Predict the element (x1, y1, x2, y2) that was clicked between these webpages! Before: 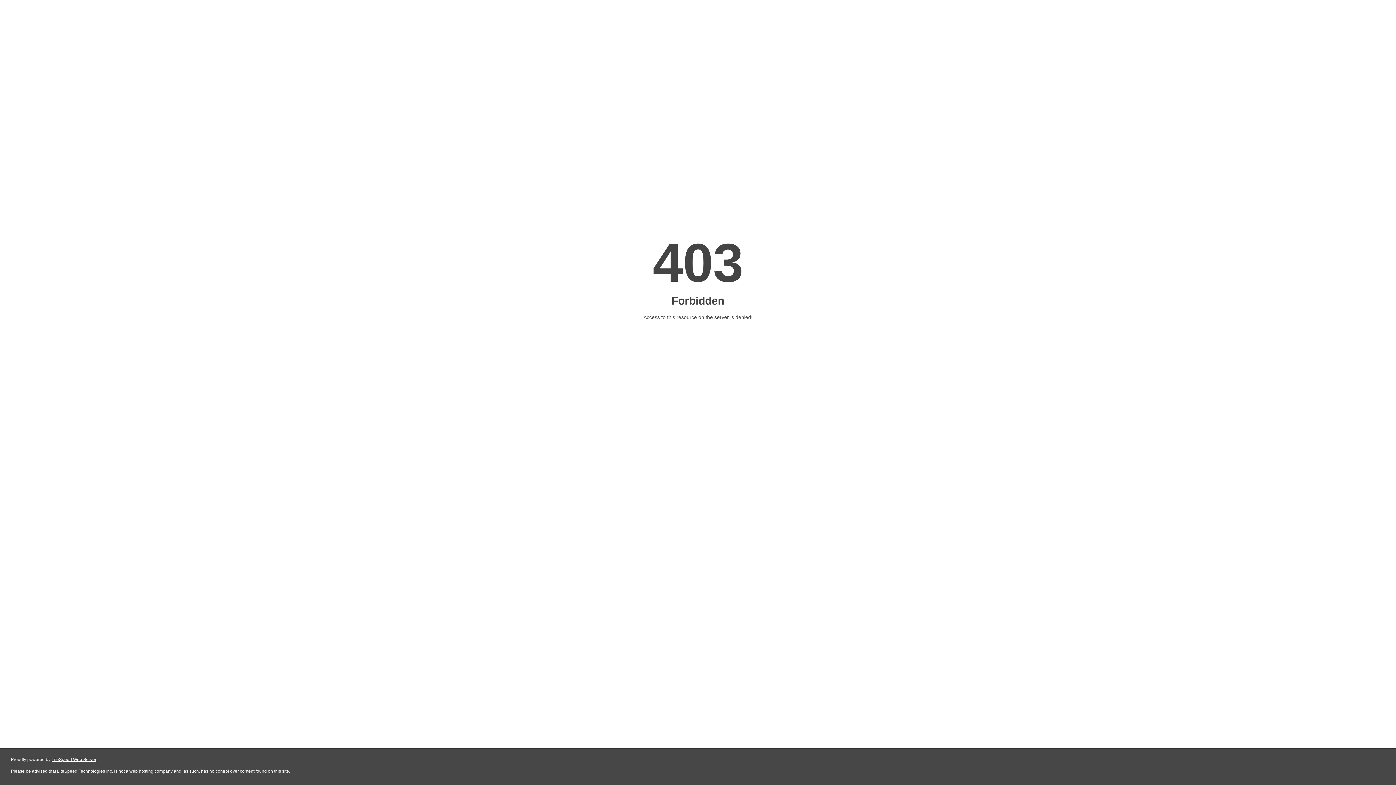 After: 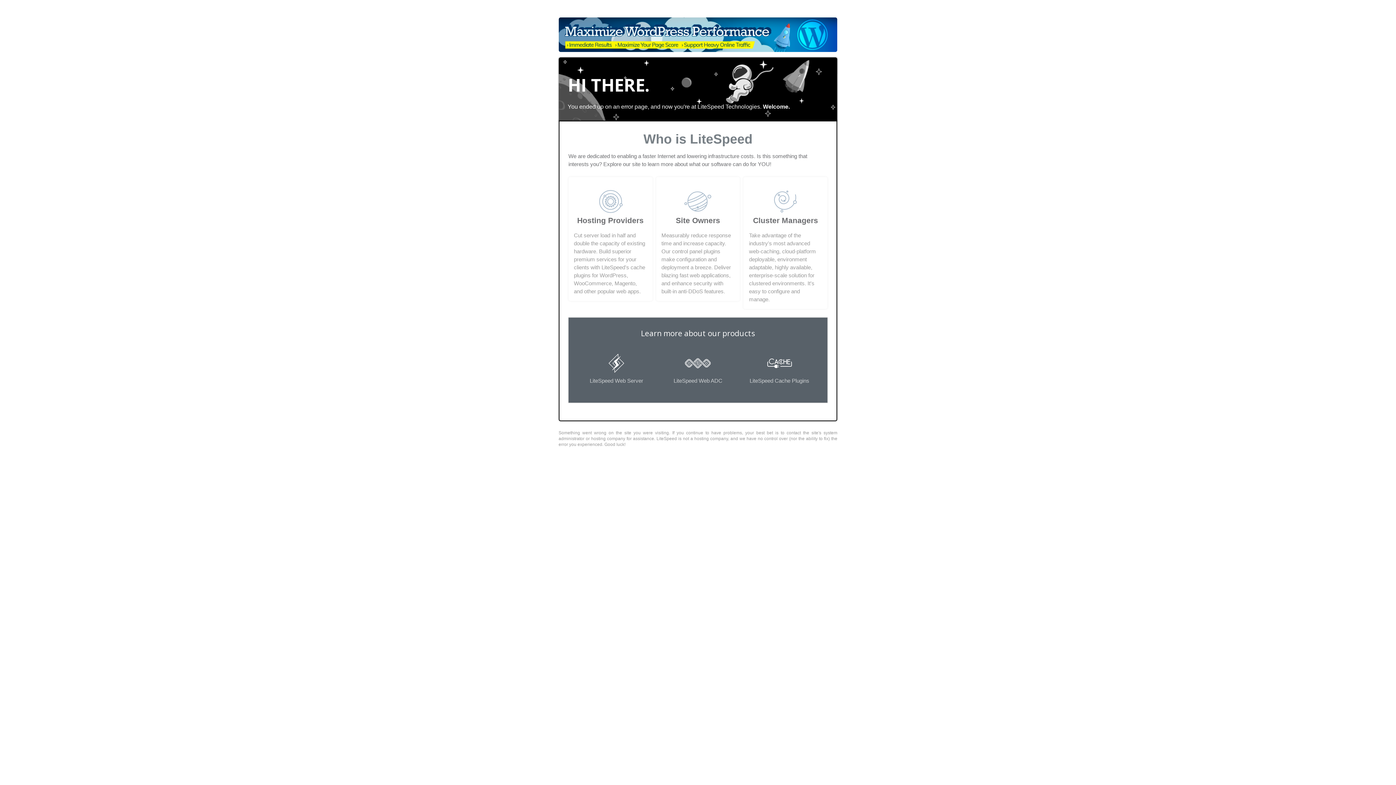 Action: bbox: (51, 757, 96, 762) label: LiteSpeed Web Server